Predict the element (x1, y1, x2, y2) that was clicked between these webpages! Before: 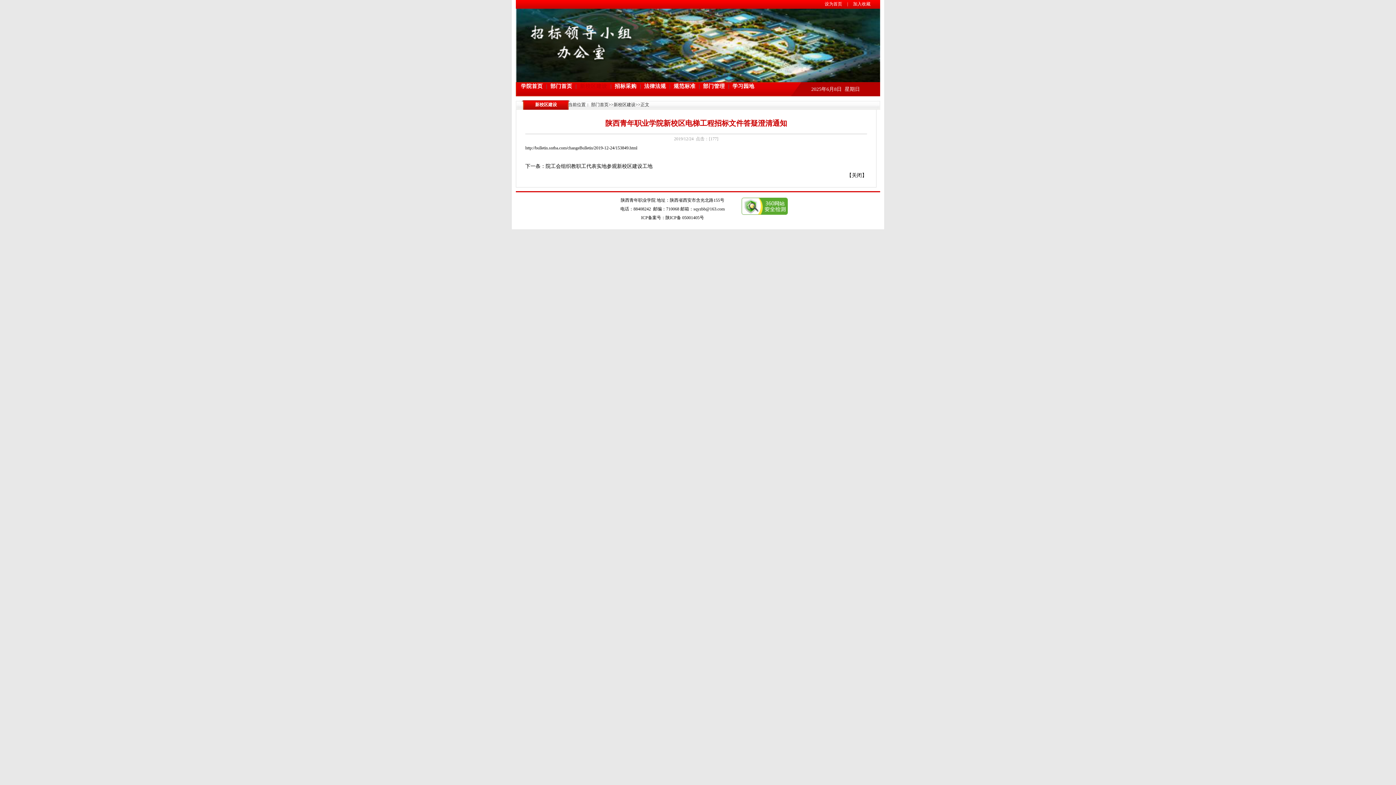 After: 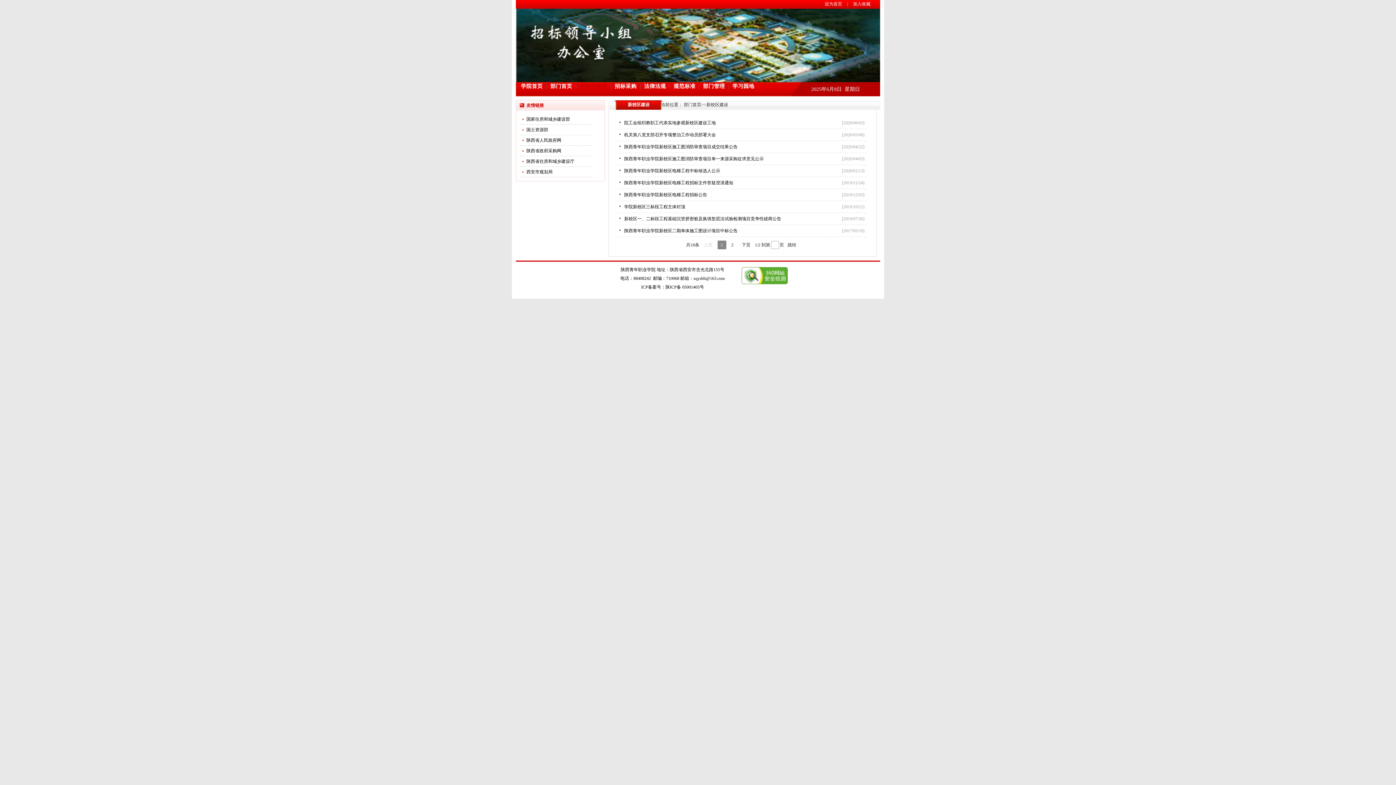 Action: label: 新校区建设 bbox: (613, 102, 635, 107)